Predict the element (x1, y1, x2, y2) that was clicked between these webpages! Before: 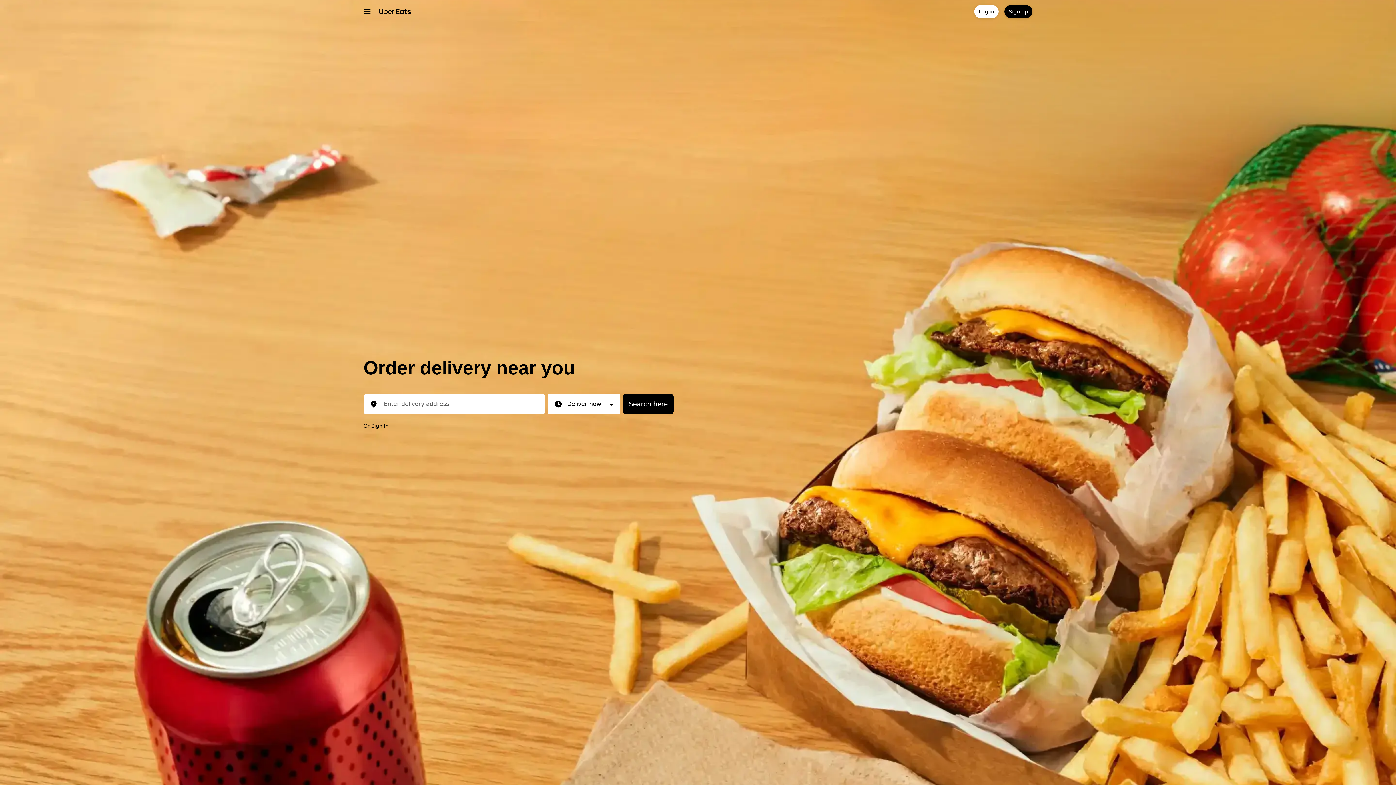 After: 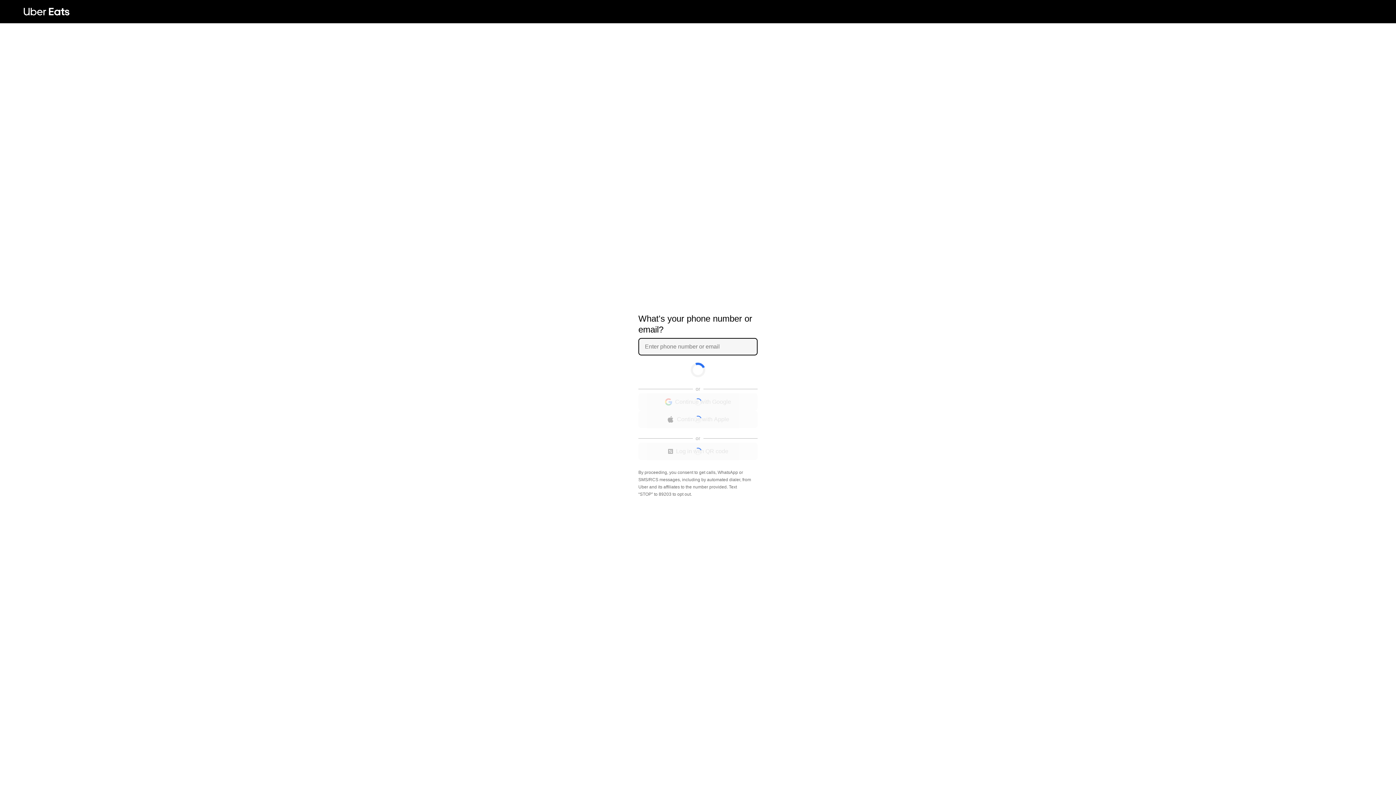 Action: bbox: (1004, 5, 1032, 18) label: Sign up